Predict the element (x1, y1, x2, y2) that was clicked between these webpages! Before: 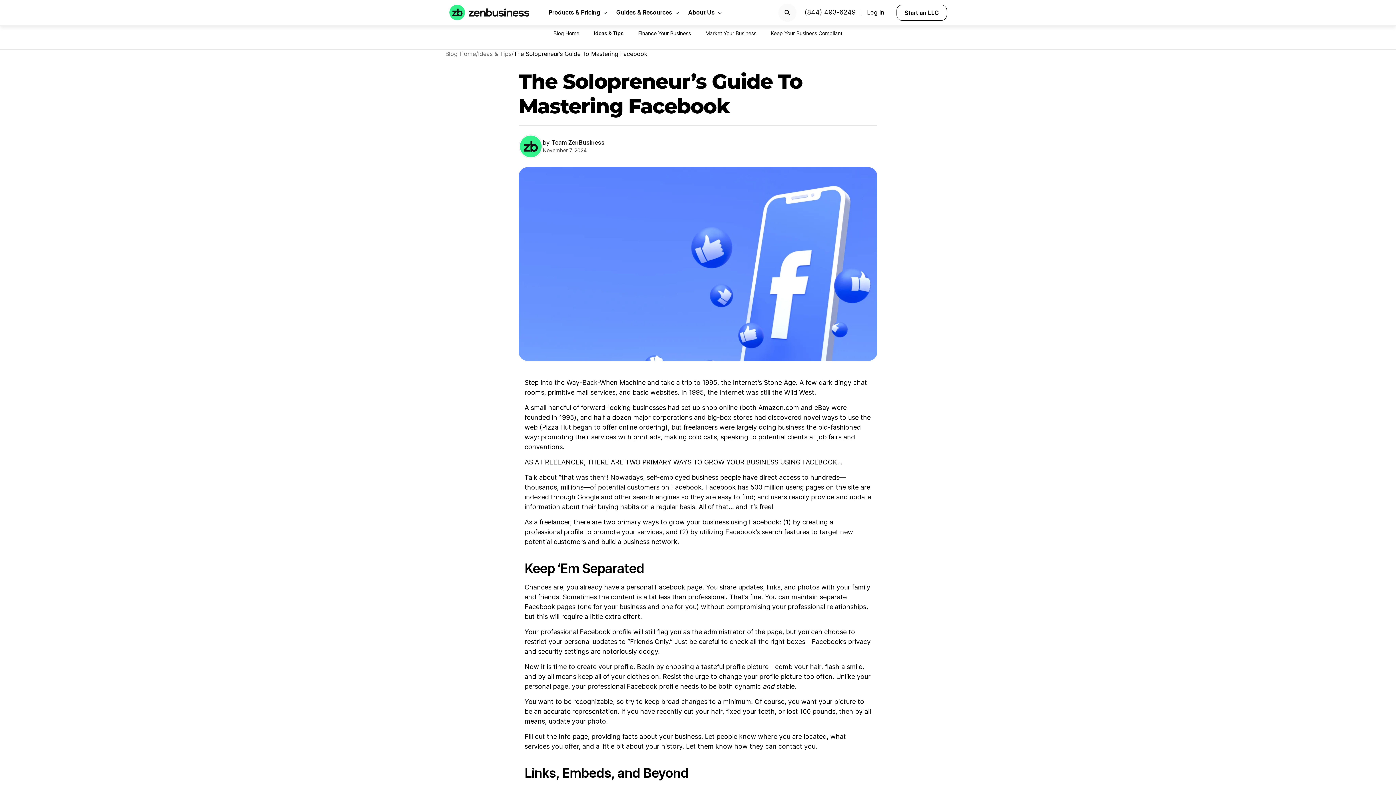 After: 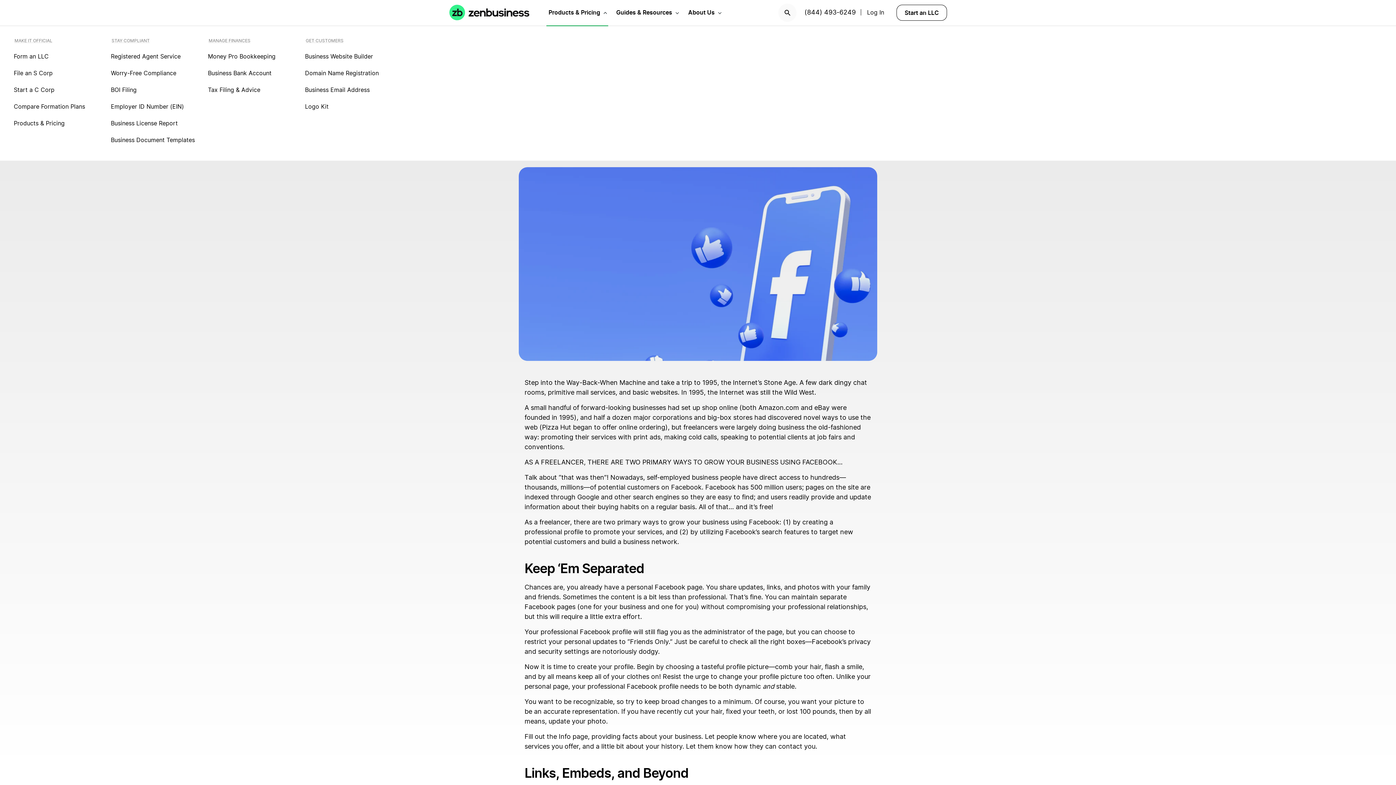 Action: label: Products & Pricing bbox: (546, -1, 602, 26)